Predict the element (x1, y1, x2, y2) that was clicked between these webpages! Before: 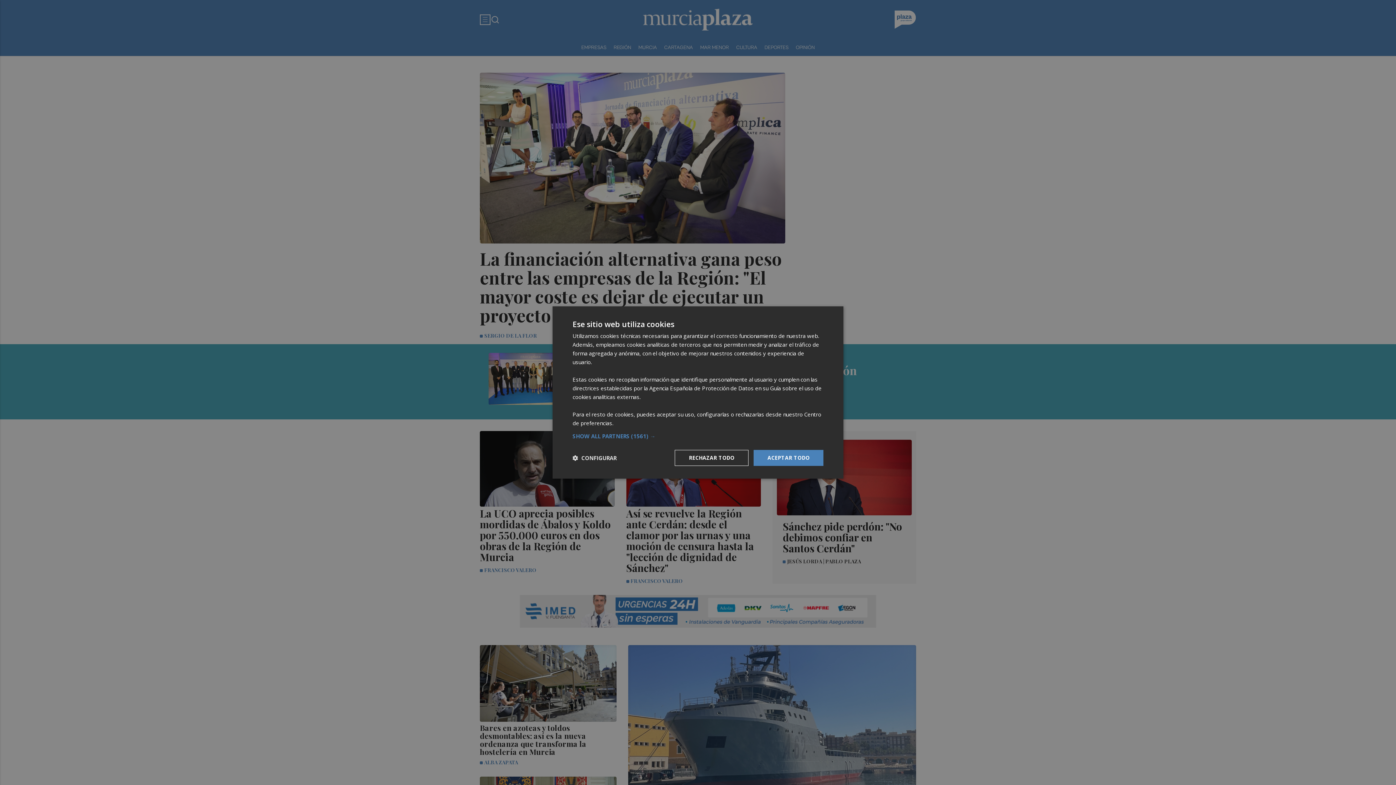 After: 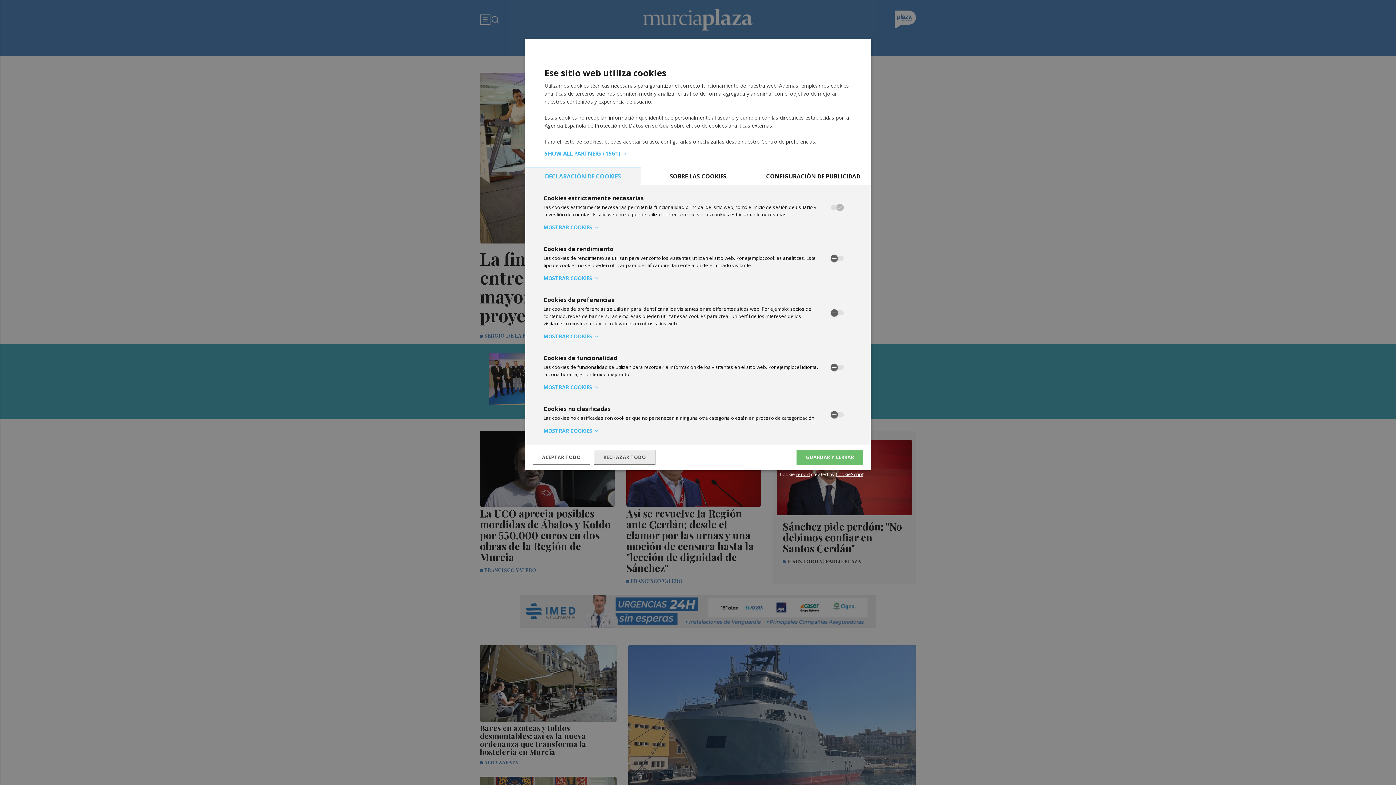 Action: label:  CONFIGURAR bbox: (572, 454, 616, 461)